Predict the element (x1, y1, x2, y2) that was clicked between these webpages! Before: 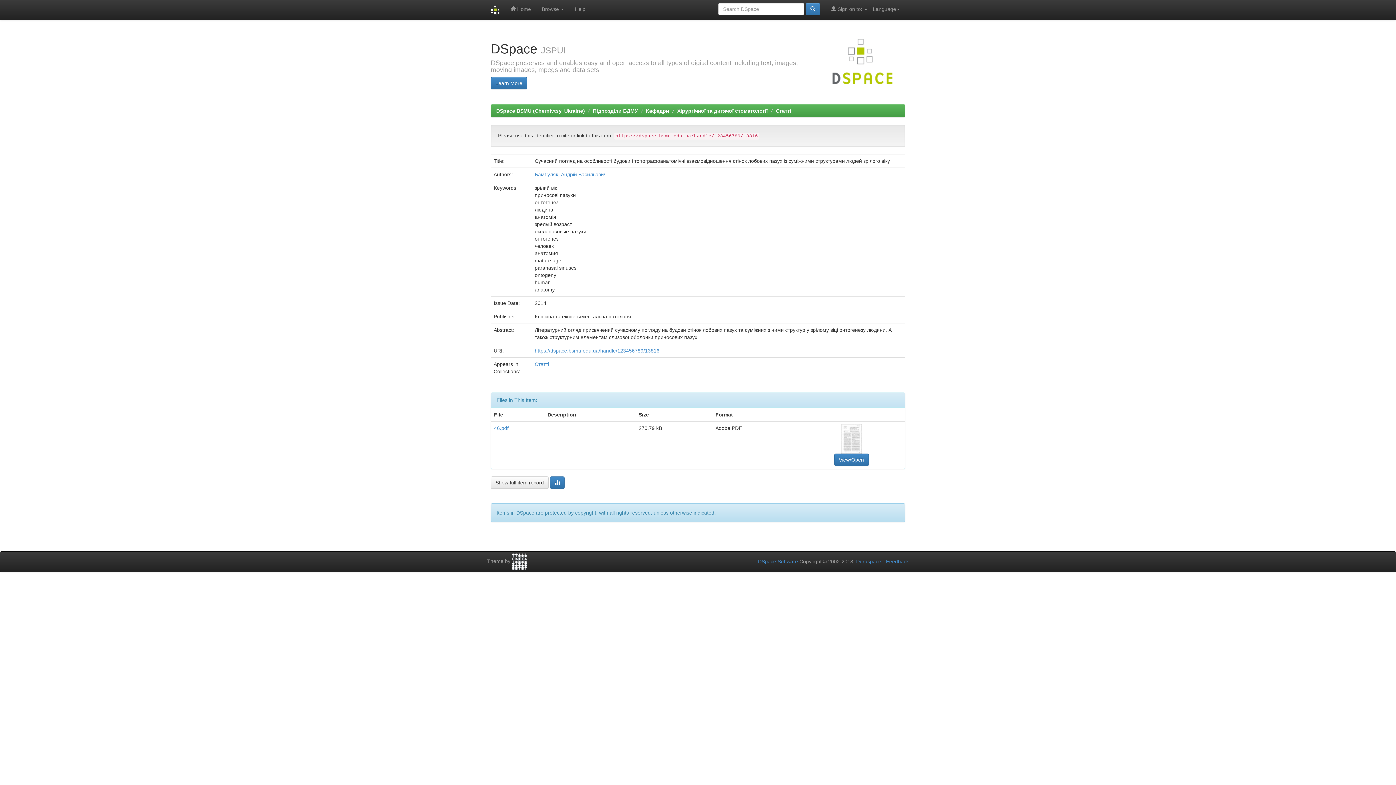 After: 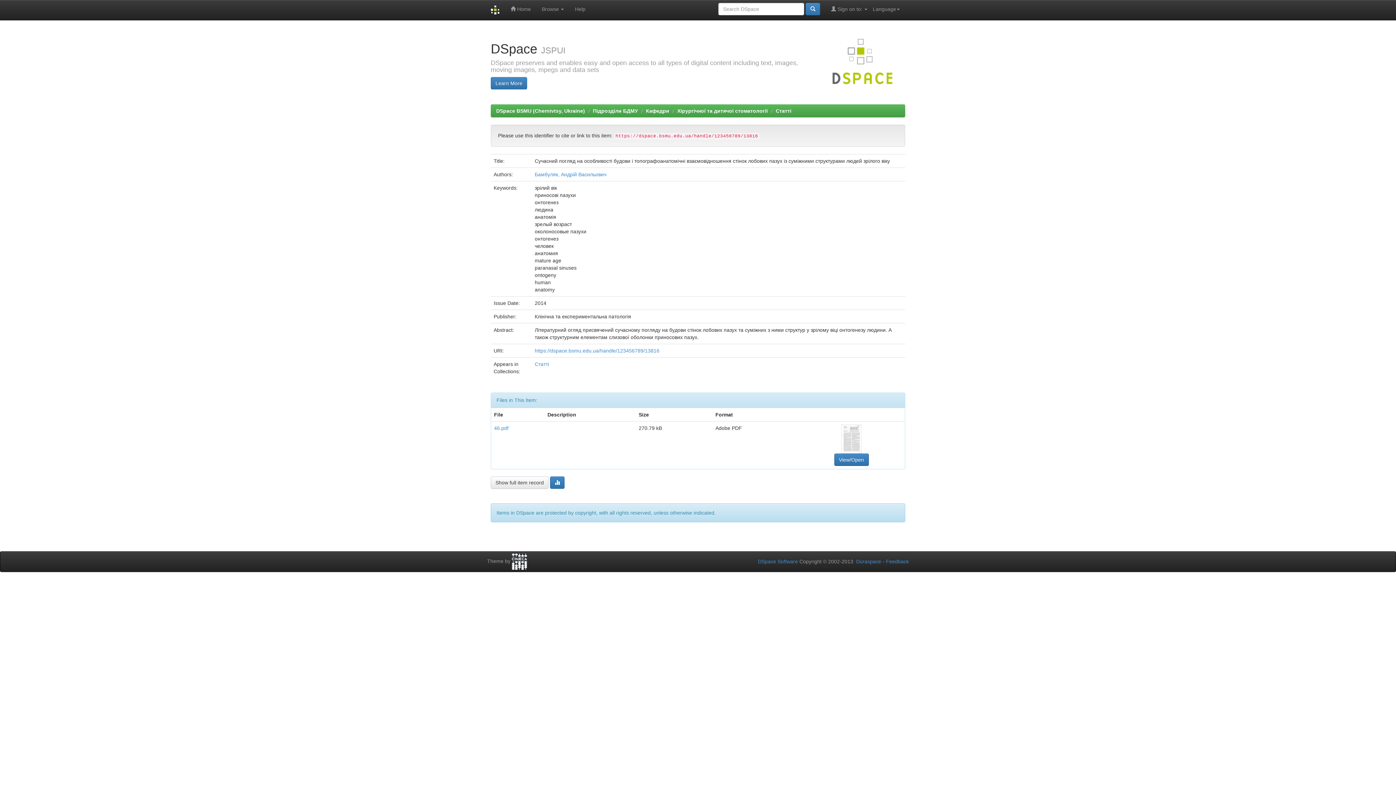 Action: label: View/Open bbox: (834, 453, 868, 466)